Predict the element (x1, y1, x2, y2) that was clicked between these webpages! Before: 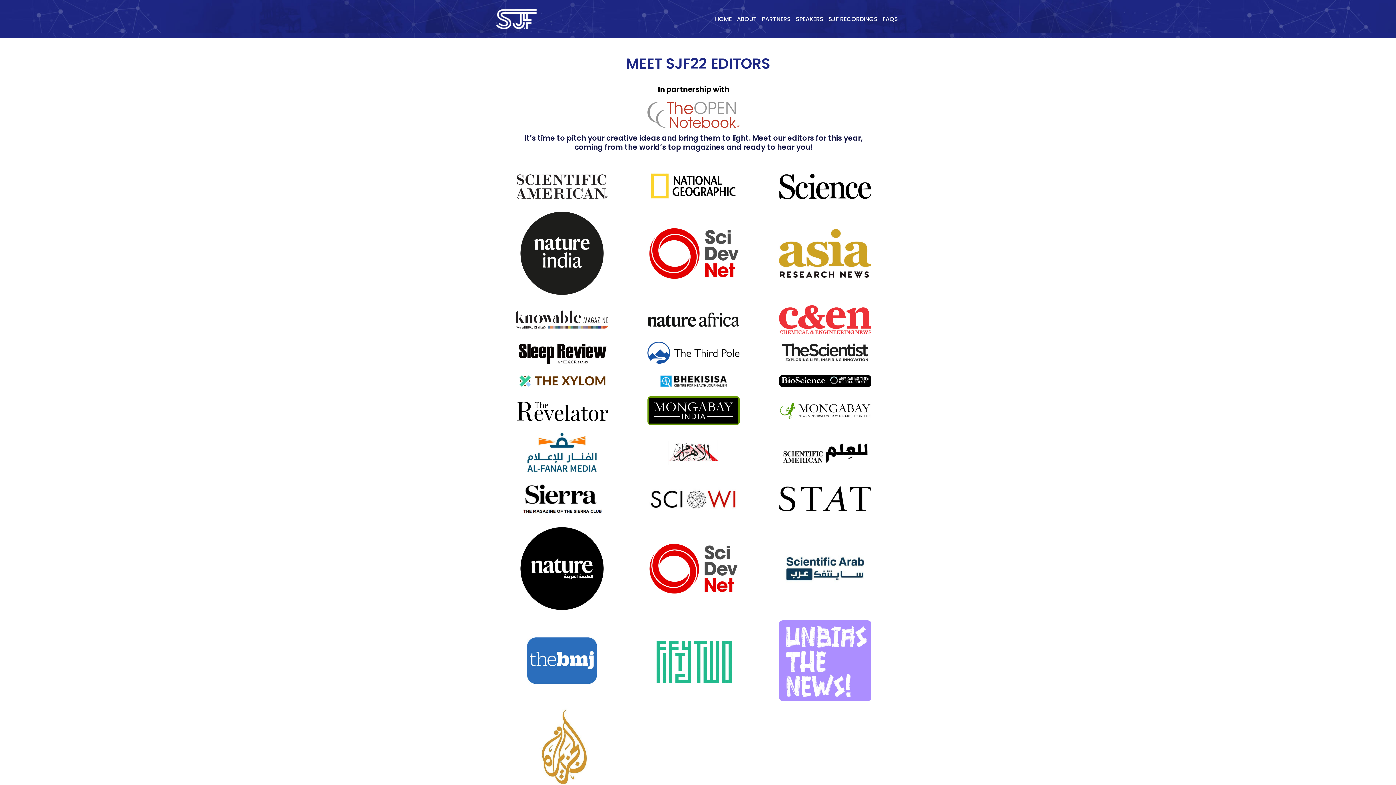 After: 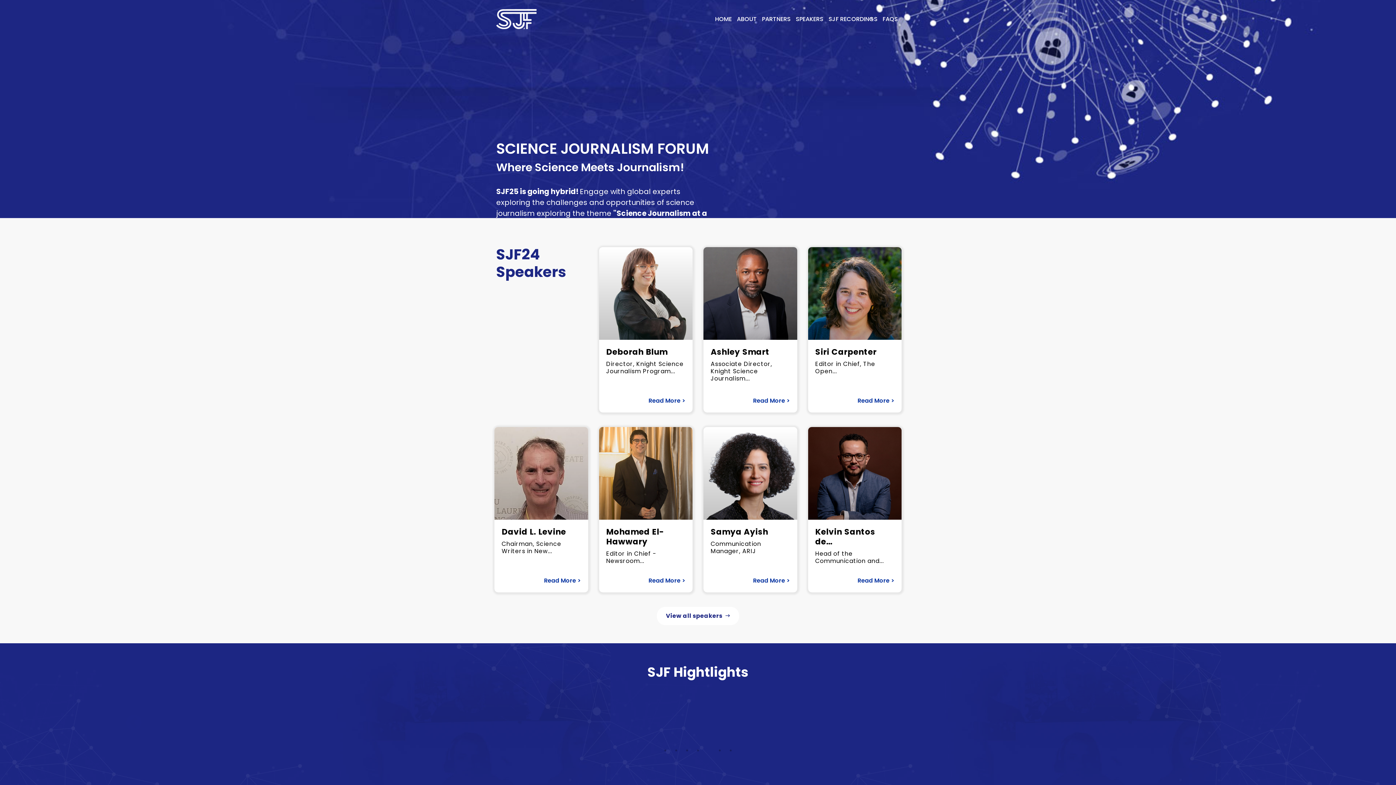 Action: bbox: (496, 9, 536, 29)